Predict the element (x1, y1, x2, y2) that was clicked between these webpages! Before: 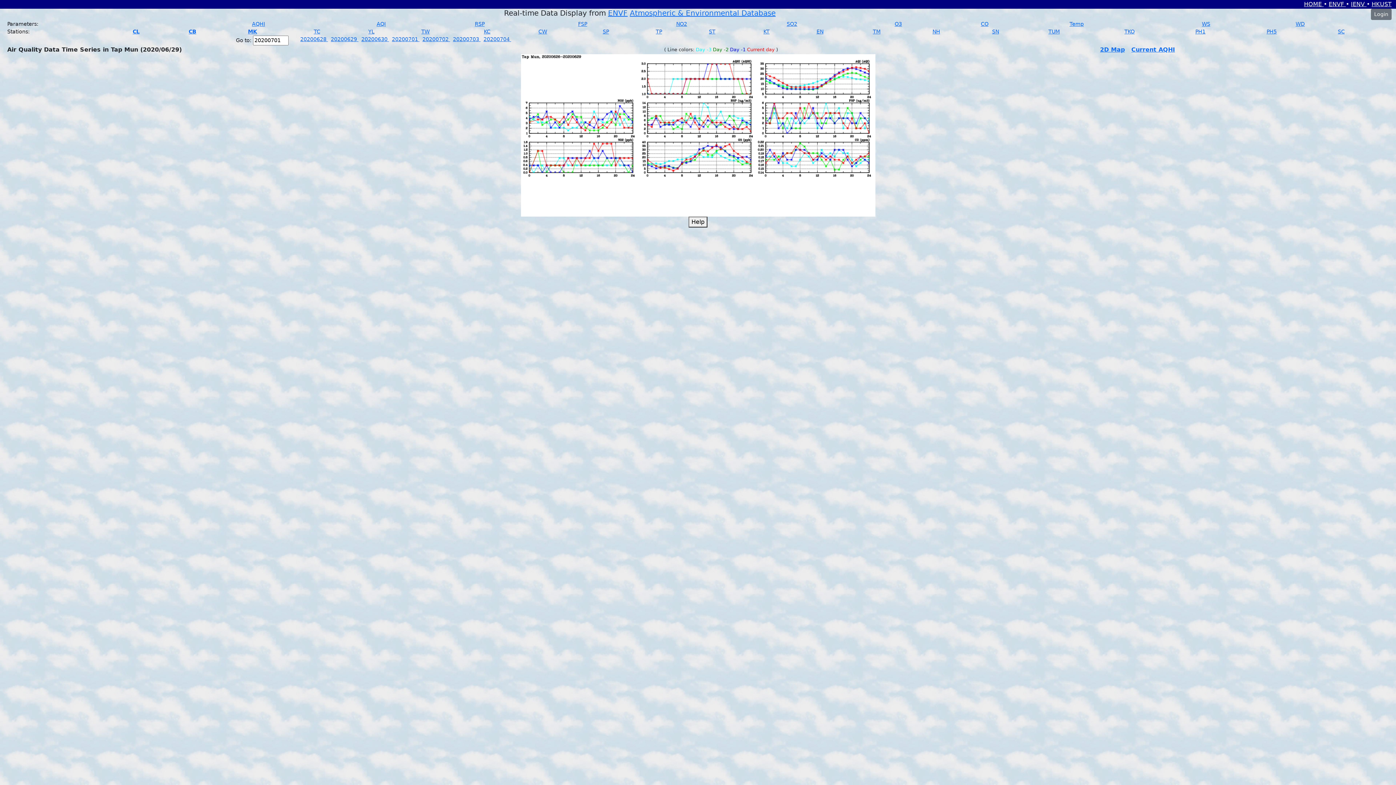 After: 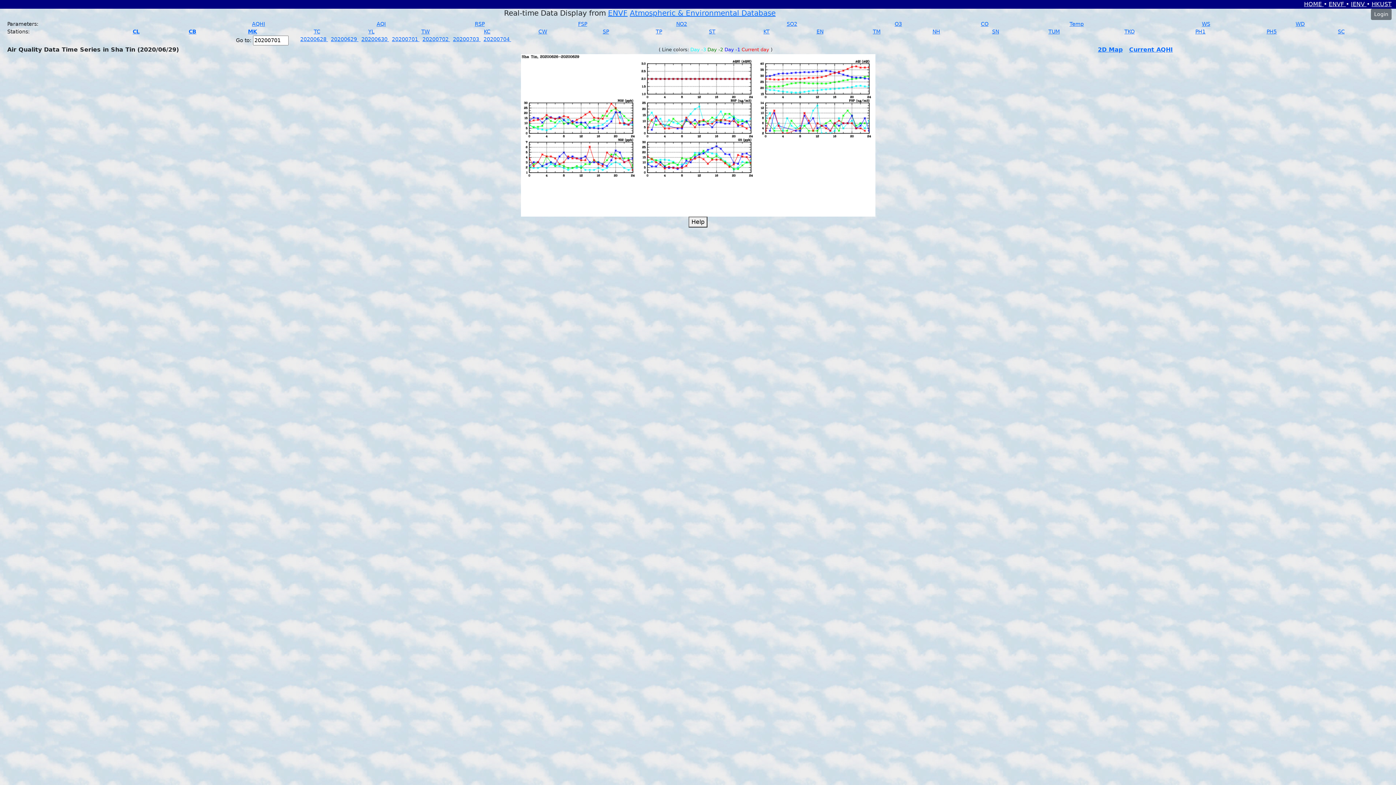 Action: label: ST bbox: (709, 28, 715, 34)